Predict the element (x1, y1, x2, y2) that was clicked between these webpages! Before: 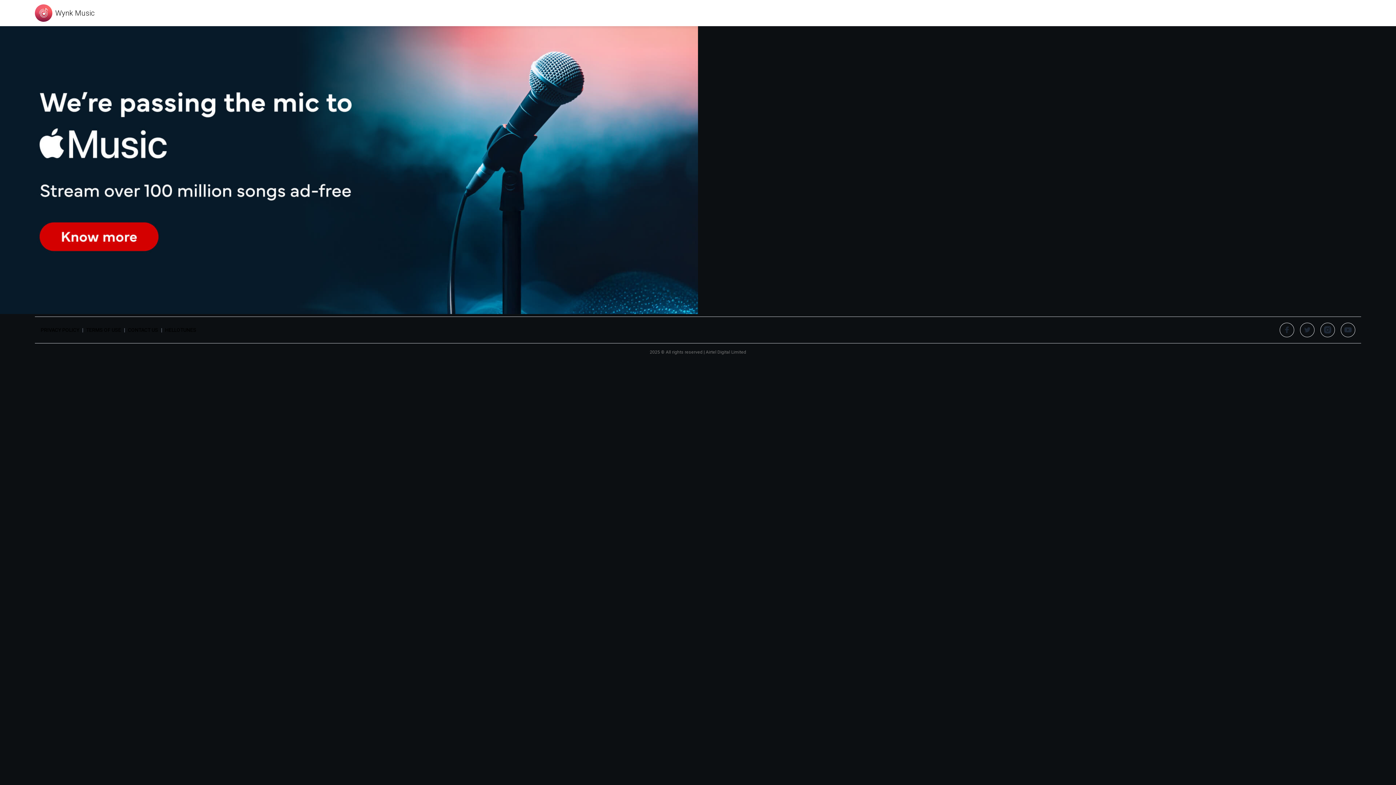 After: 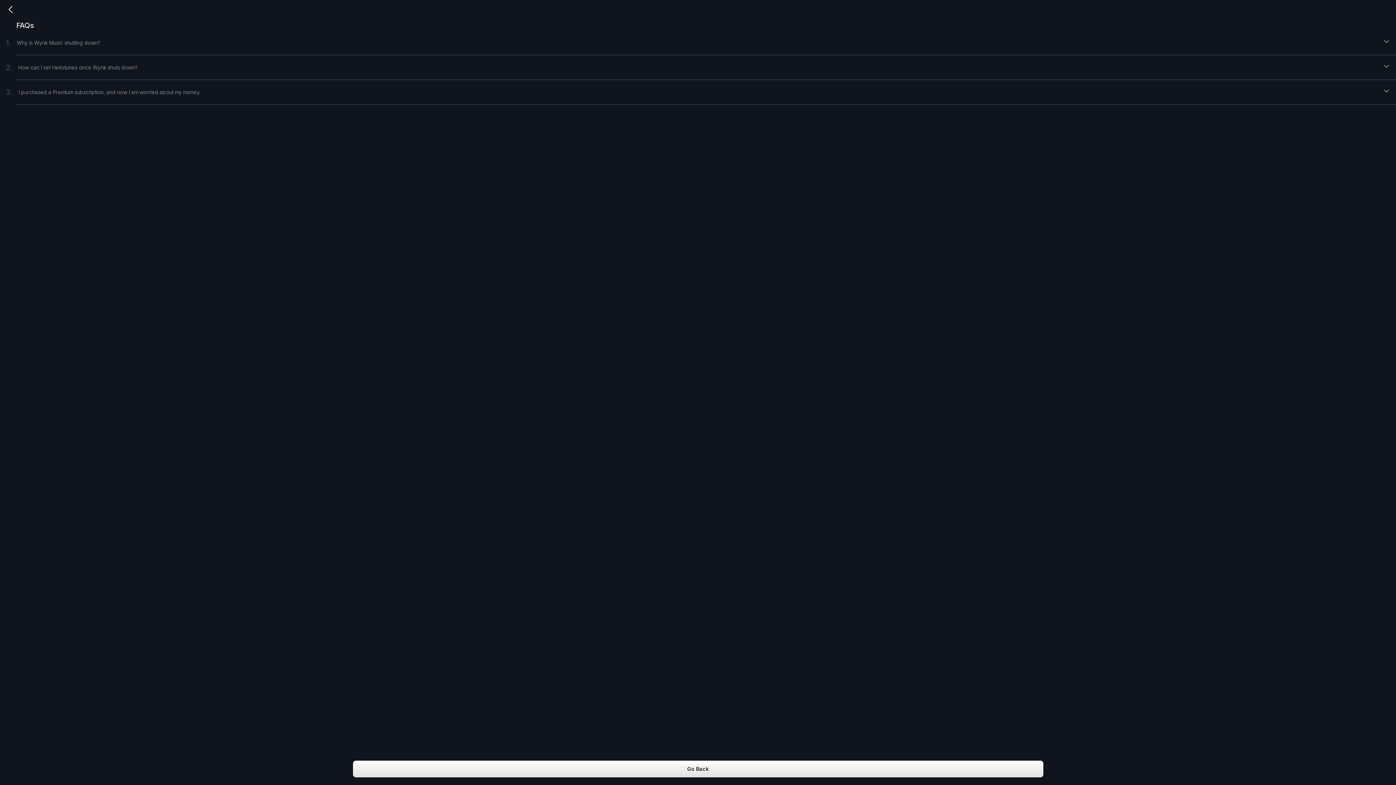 Action: bbox: (0, 308, 698, 315)